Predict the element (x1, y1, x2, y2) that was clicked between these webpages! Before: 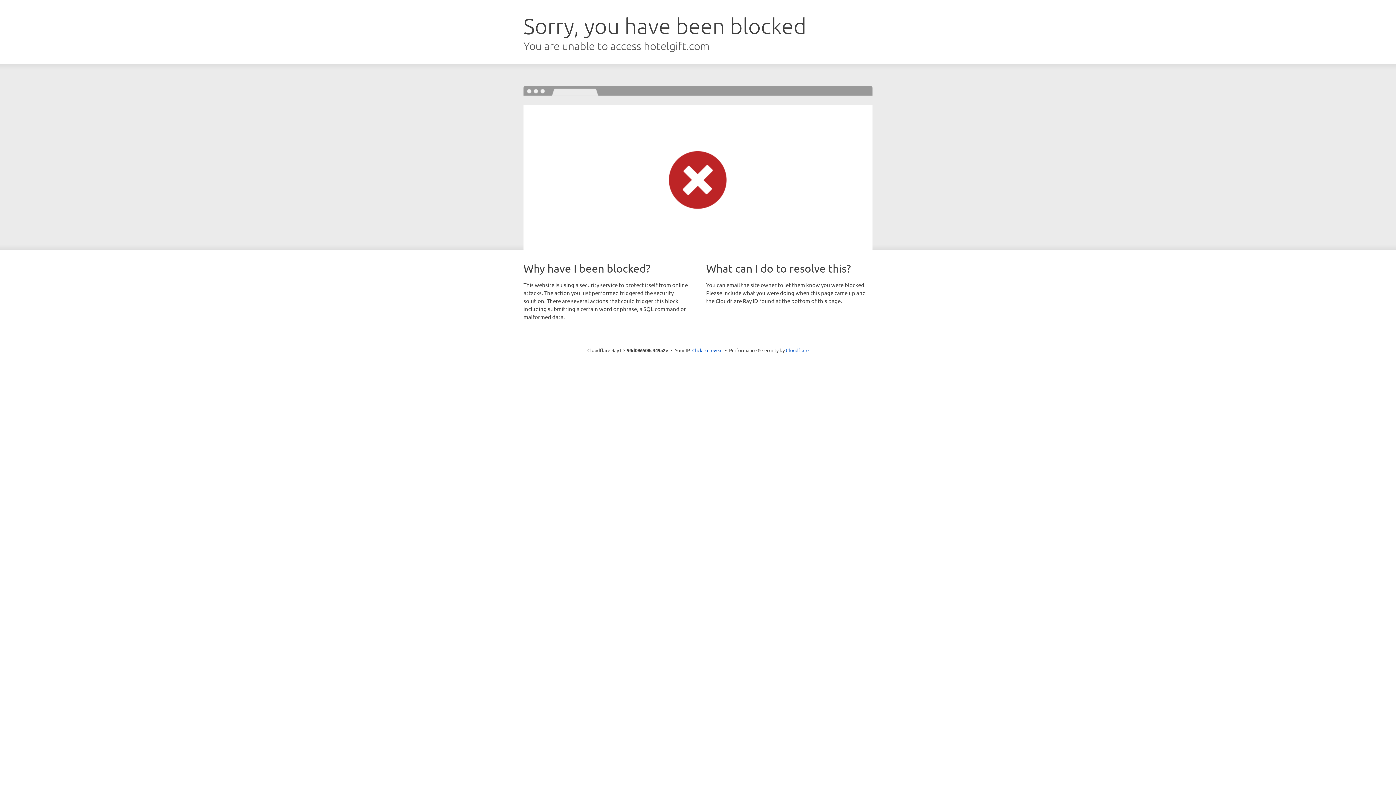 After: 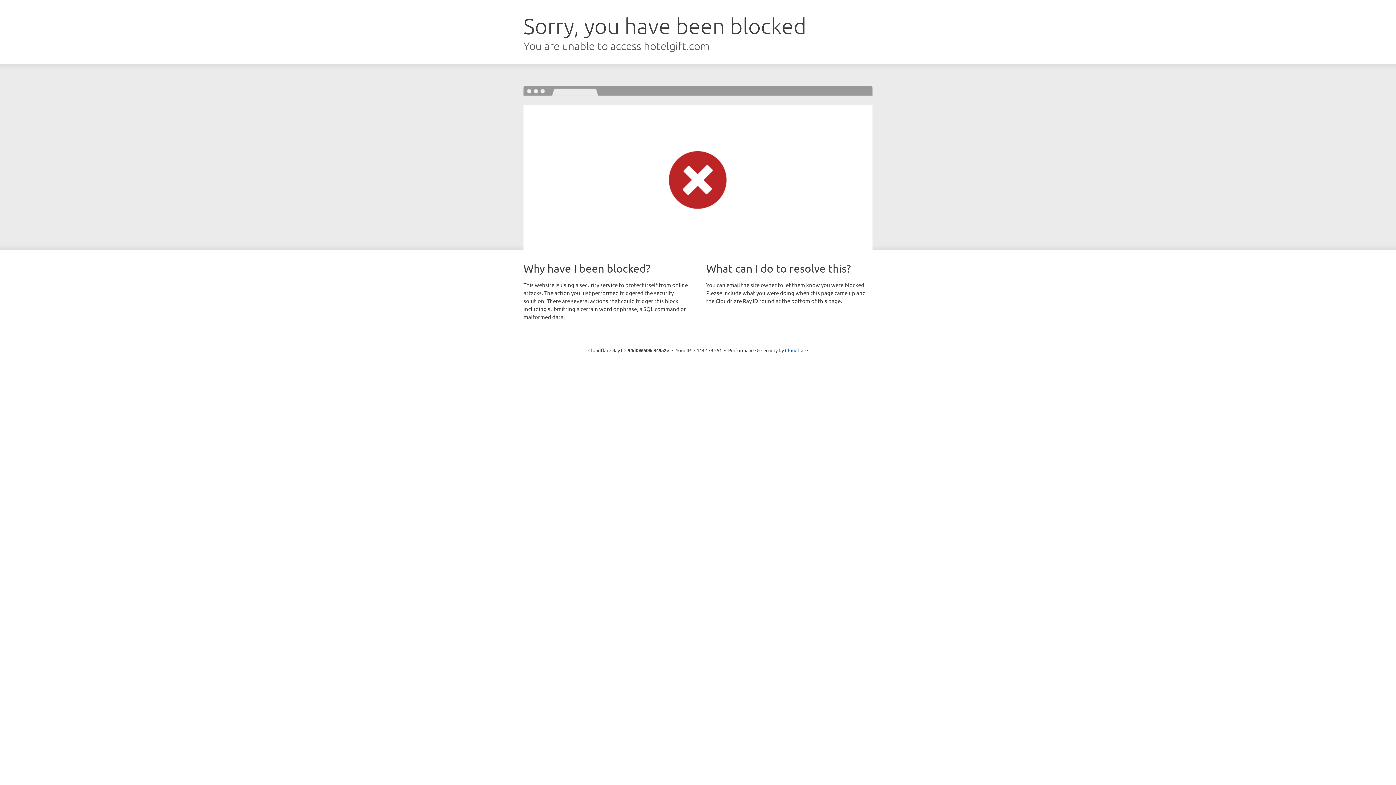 Action: label: Click to reveal bbox: (692, 346, 722, 353)